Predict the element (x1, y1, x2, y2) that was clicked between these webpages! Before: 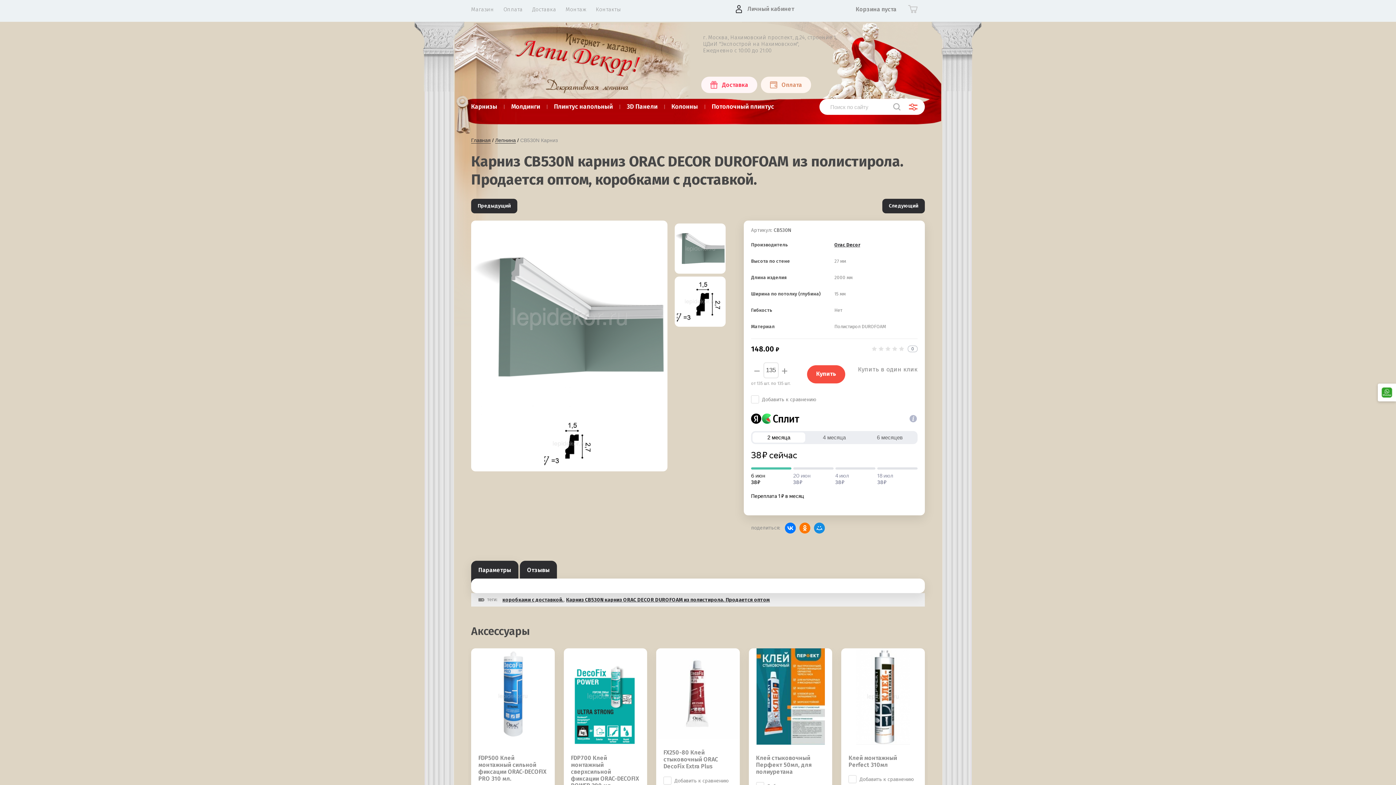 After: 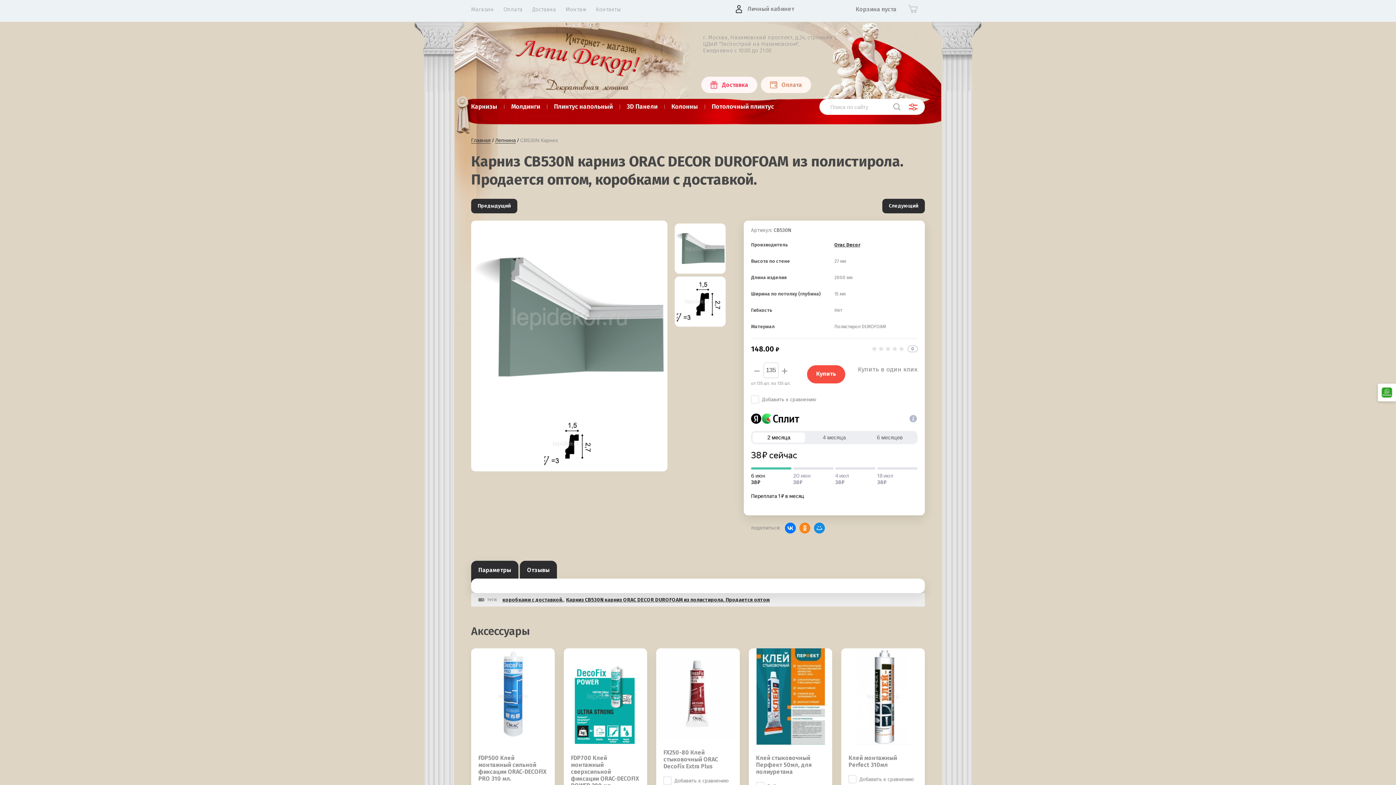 Action: bbox: (799, 522, 810, 533)